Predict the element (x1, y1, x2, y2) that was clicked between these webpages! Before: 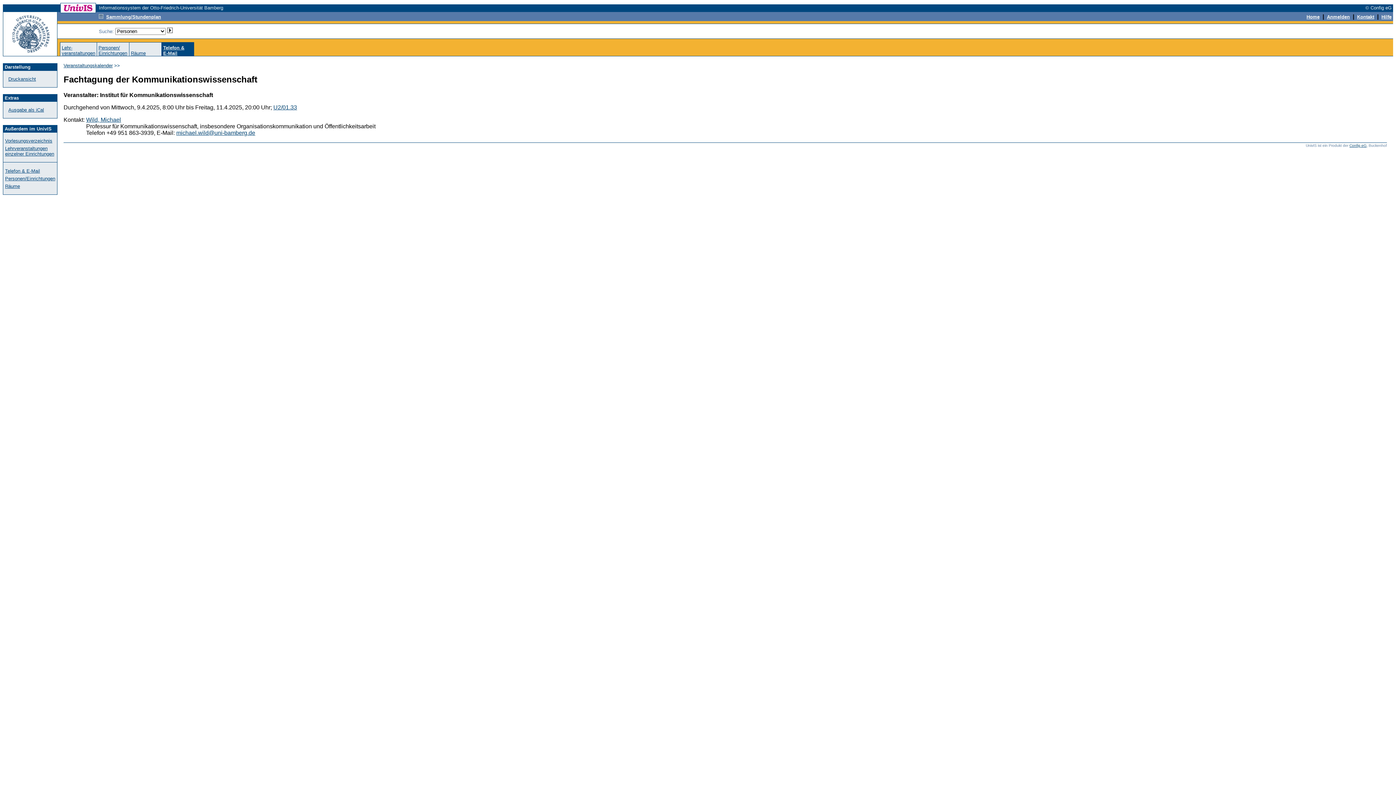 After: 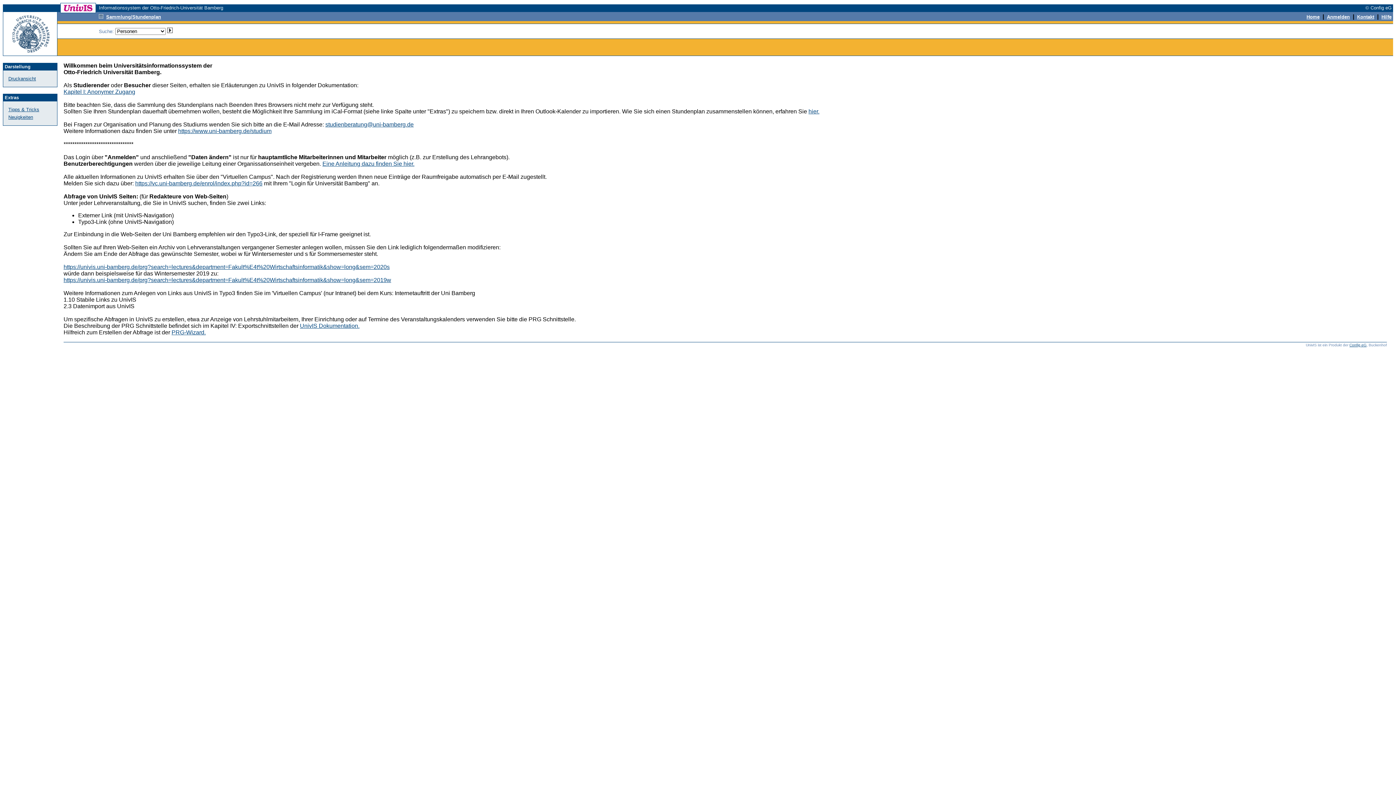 Action: bbox: (1381, 13, 1392, 19) label: Hilfe